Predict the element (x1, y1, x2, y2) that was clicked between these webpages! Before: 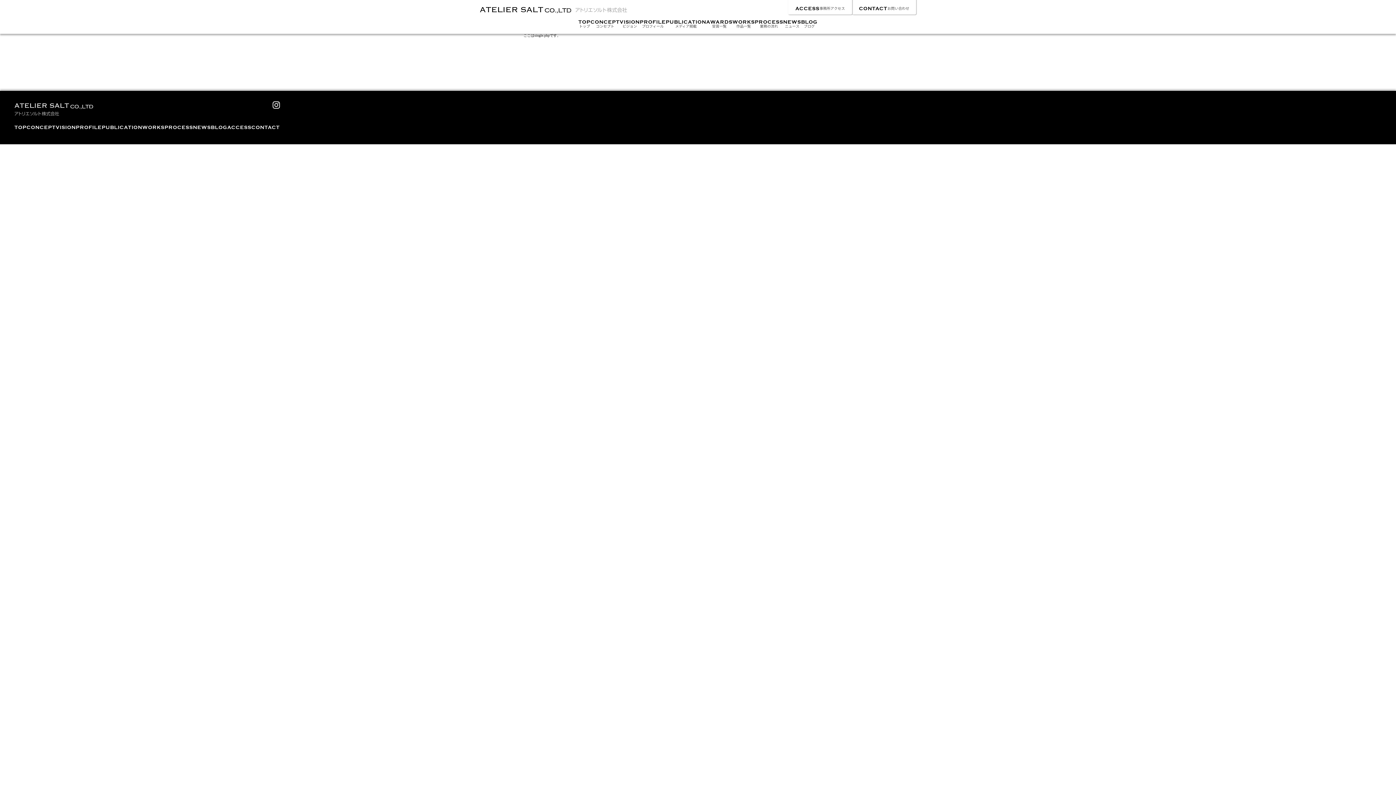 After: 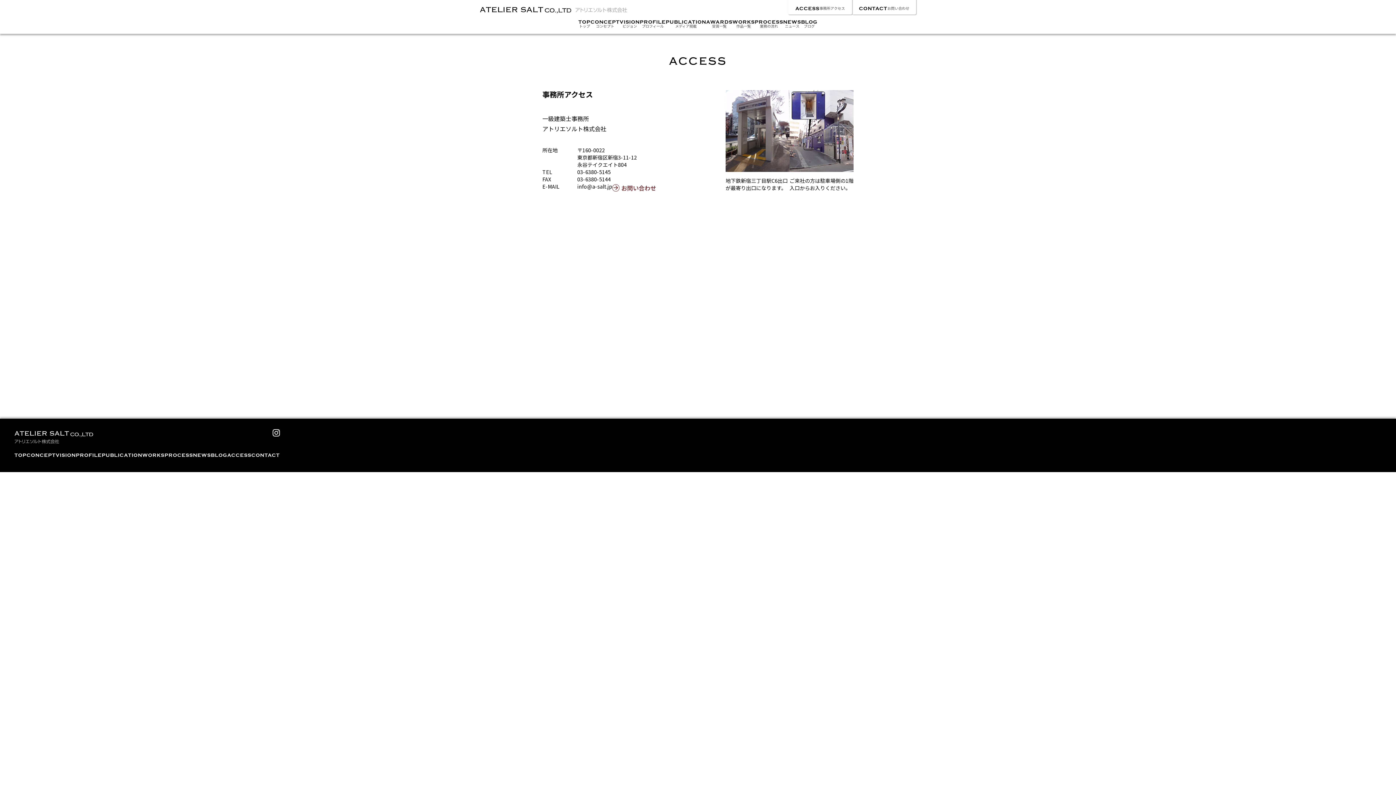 Action: bbox: (788, -1, 852, 14) label: ACCESS
事務所アクセス